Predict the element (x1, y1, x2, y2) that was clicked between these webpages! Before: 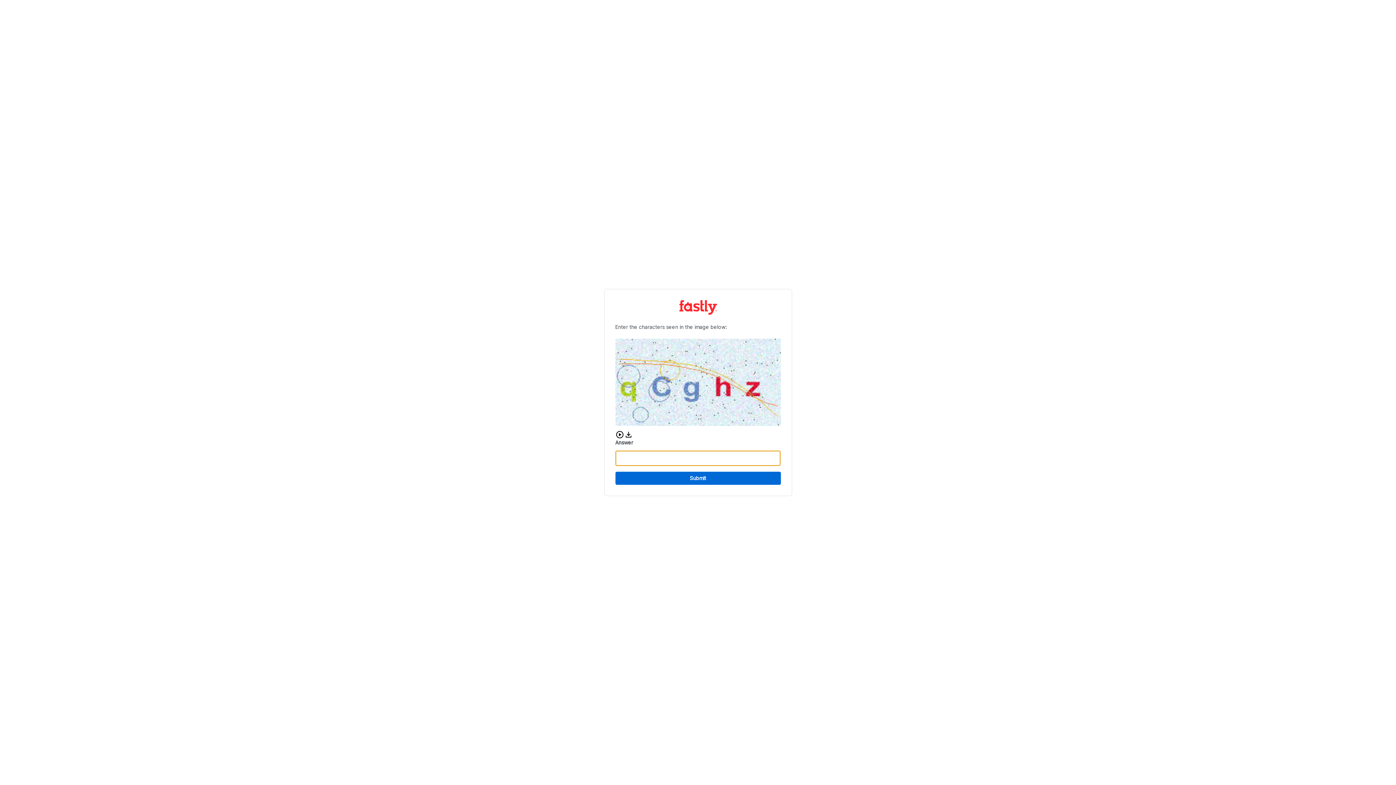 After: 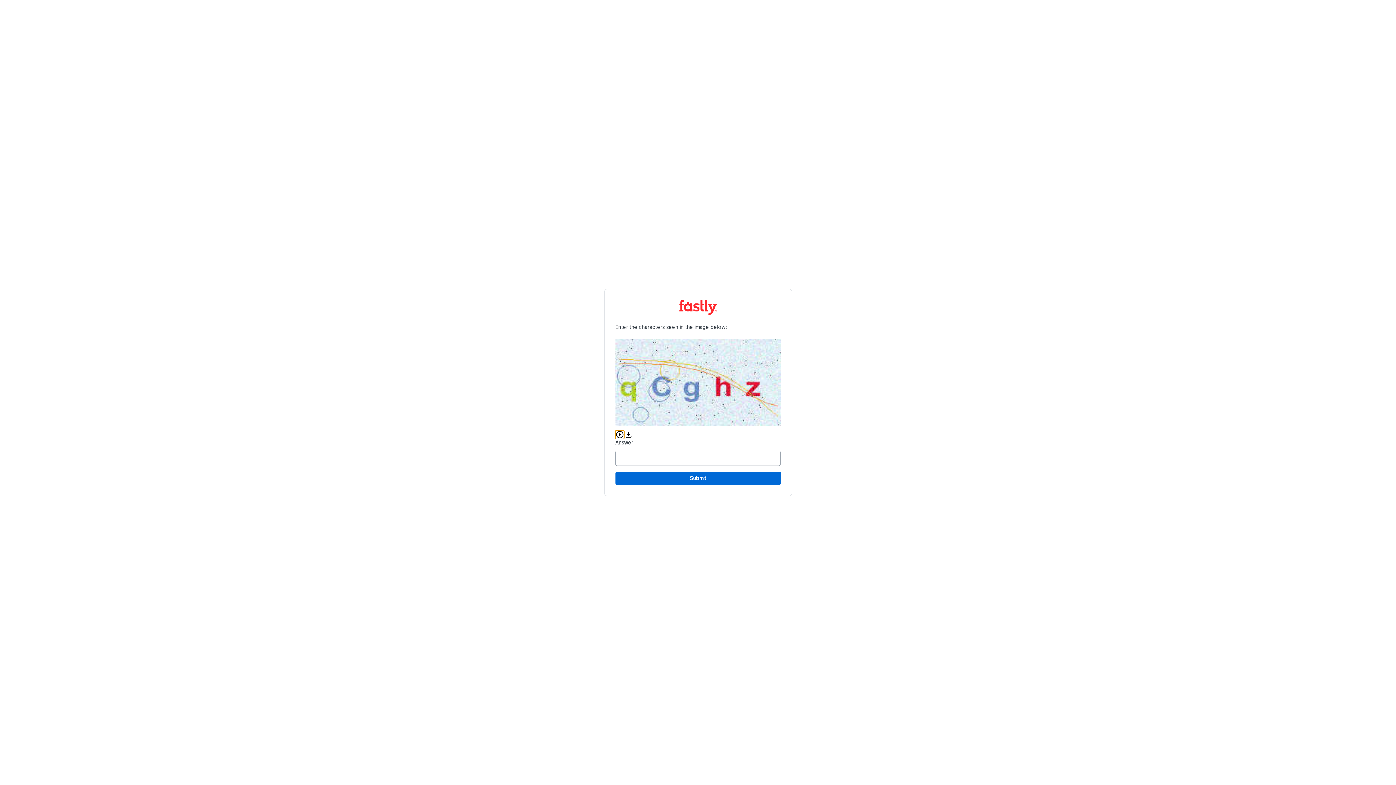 Action: label: Play audio CAPTCHA bbox: (615, 430, 624, 439)